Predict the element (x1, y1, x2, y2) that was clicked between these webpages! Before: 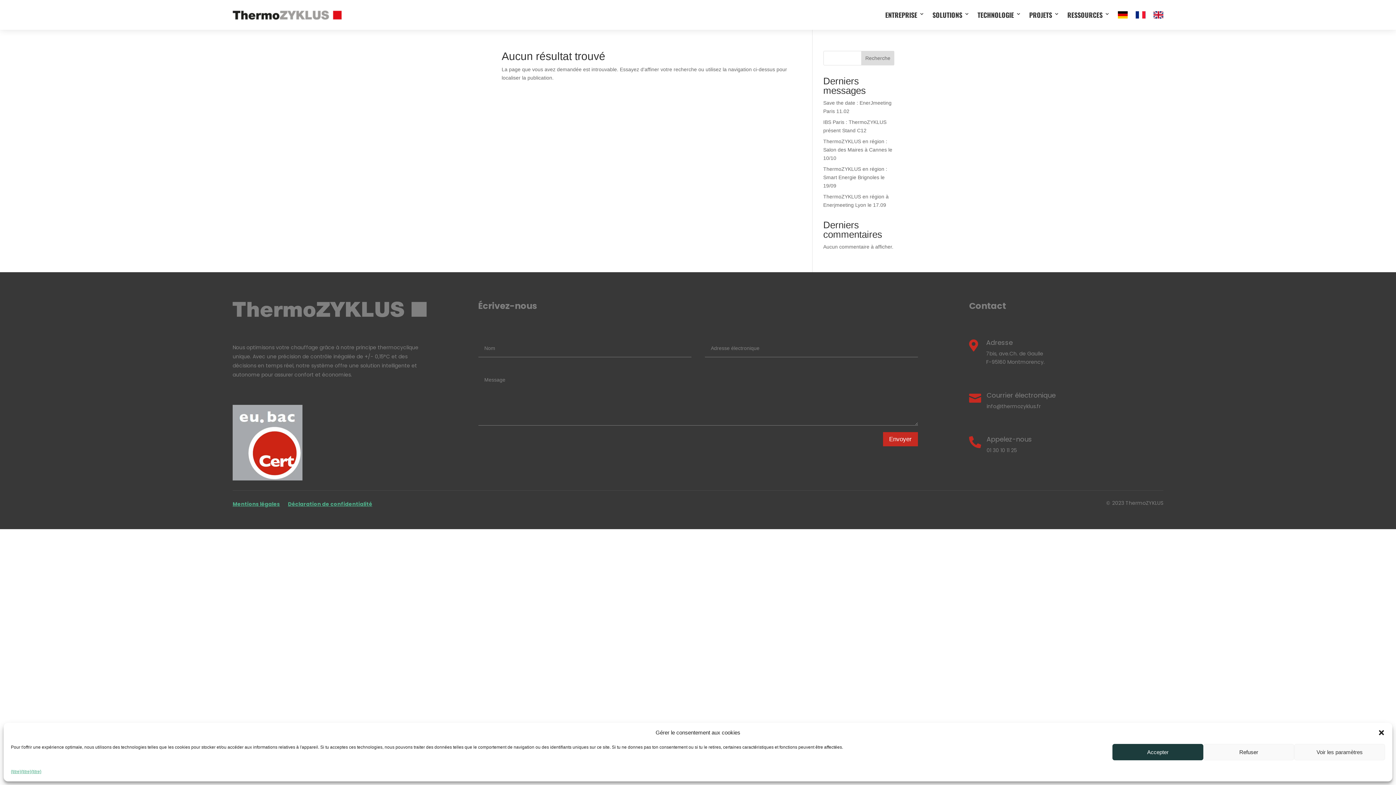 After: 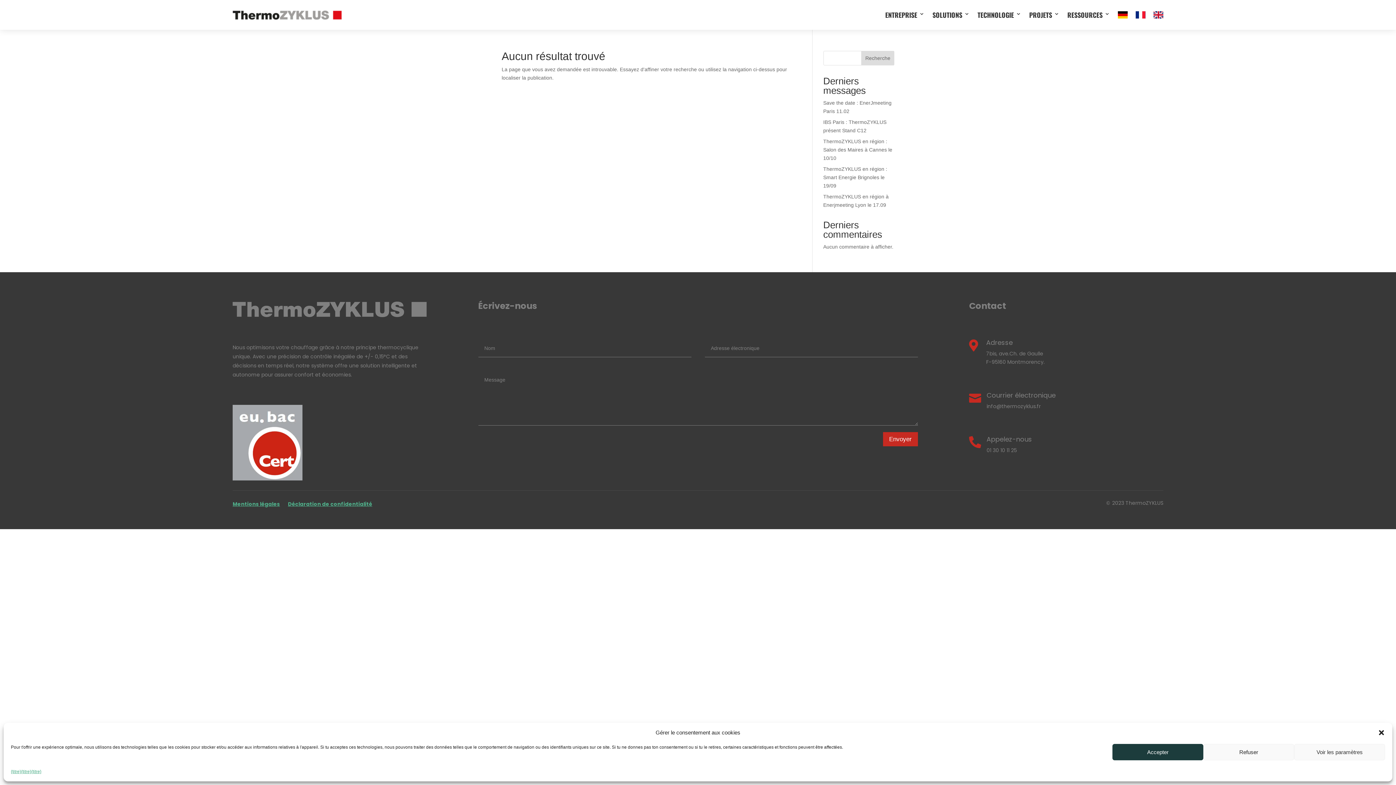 Action: label: Search bbox: (861, 50, 894, 65)